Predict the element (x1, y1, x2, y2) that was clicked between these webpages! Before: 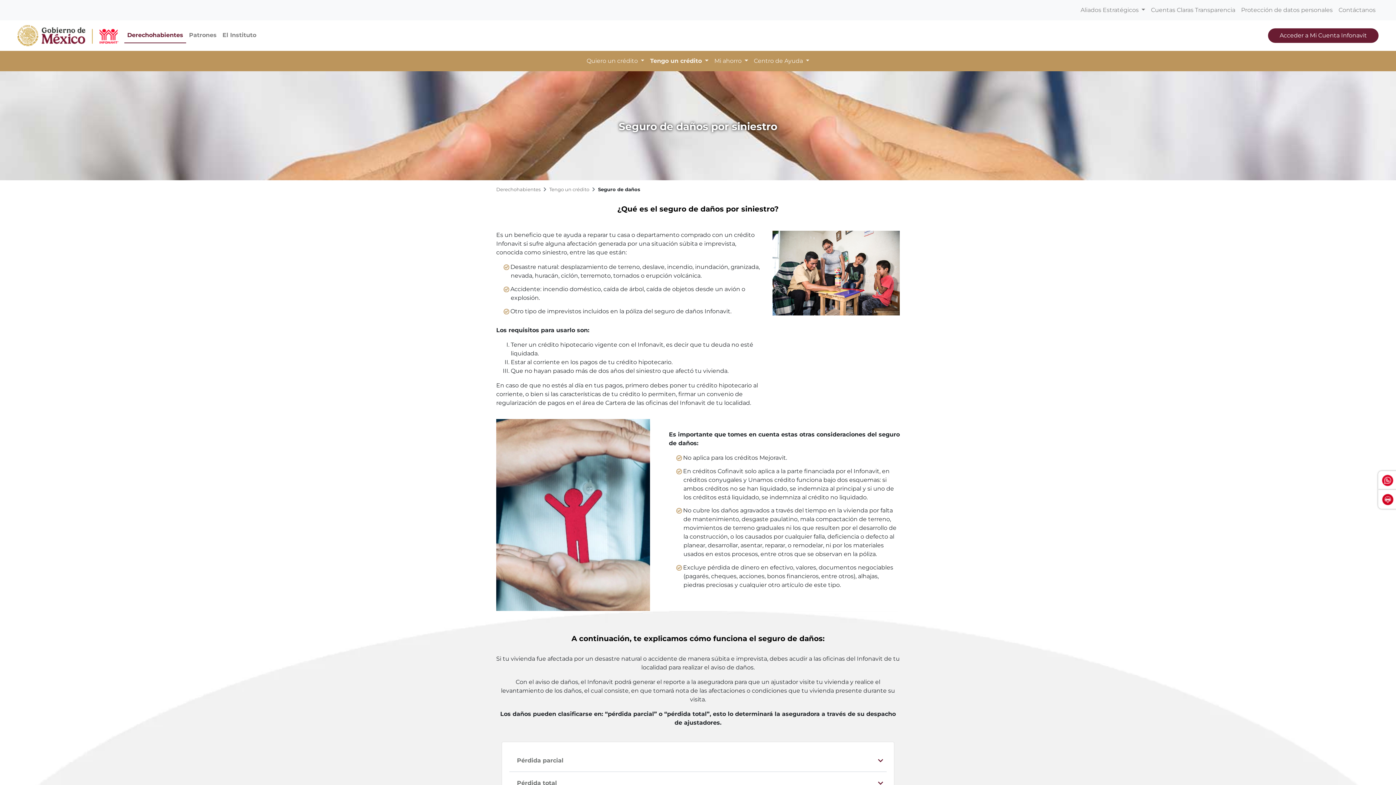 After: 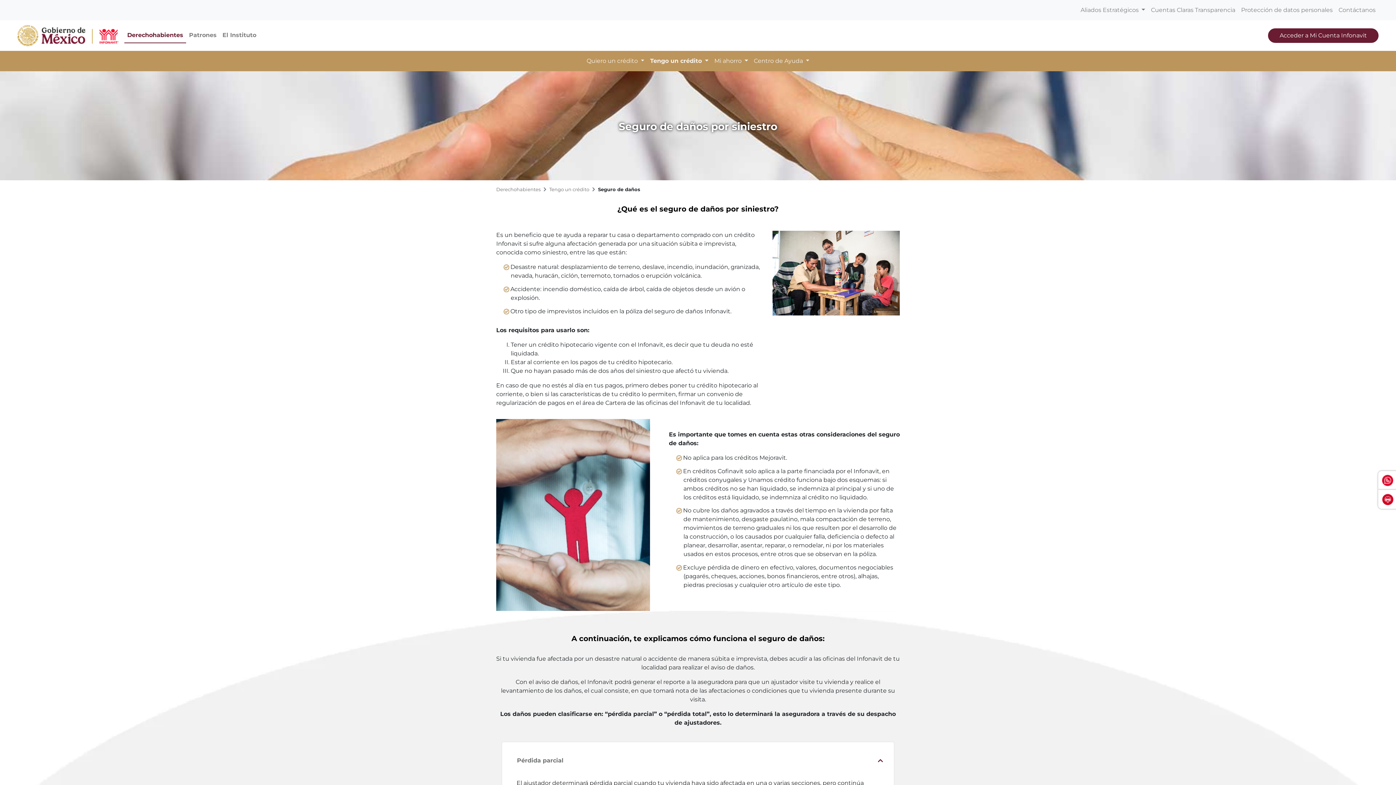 Action: label: Pérdida parcial bbox: (516, 754, 879, 768)